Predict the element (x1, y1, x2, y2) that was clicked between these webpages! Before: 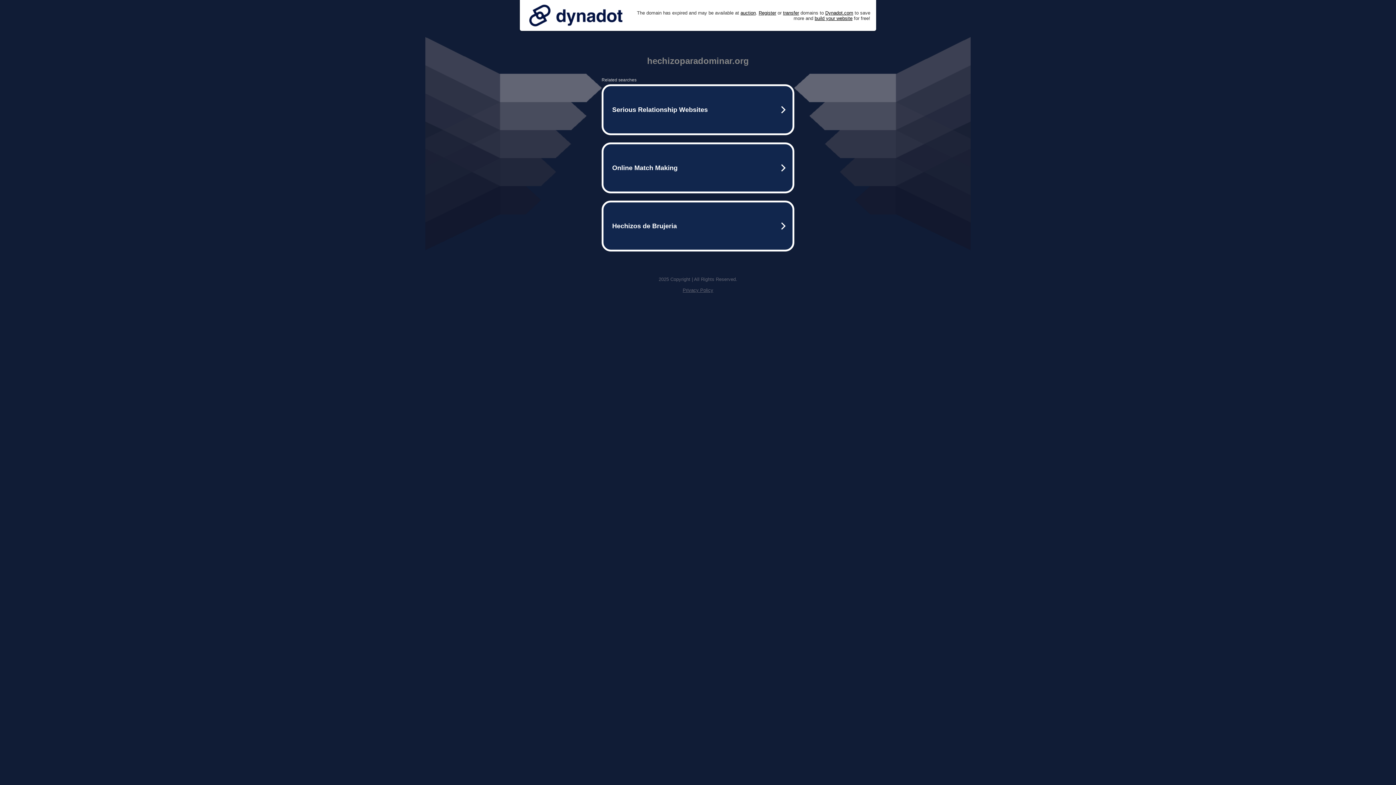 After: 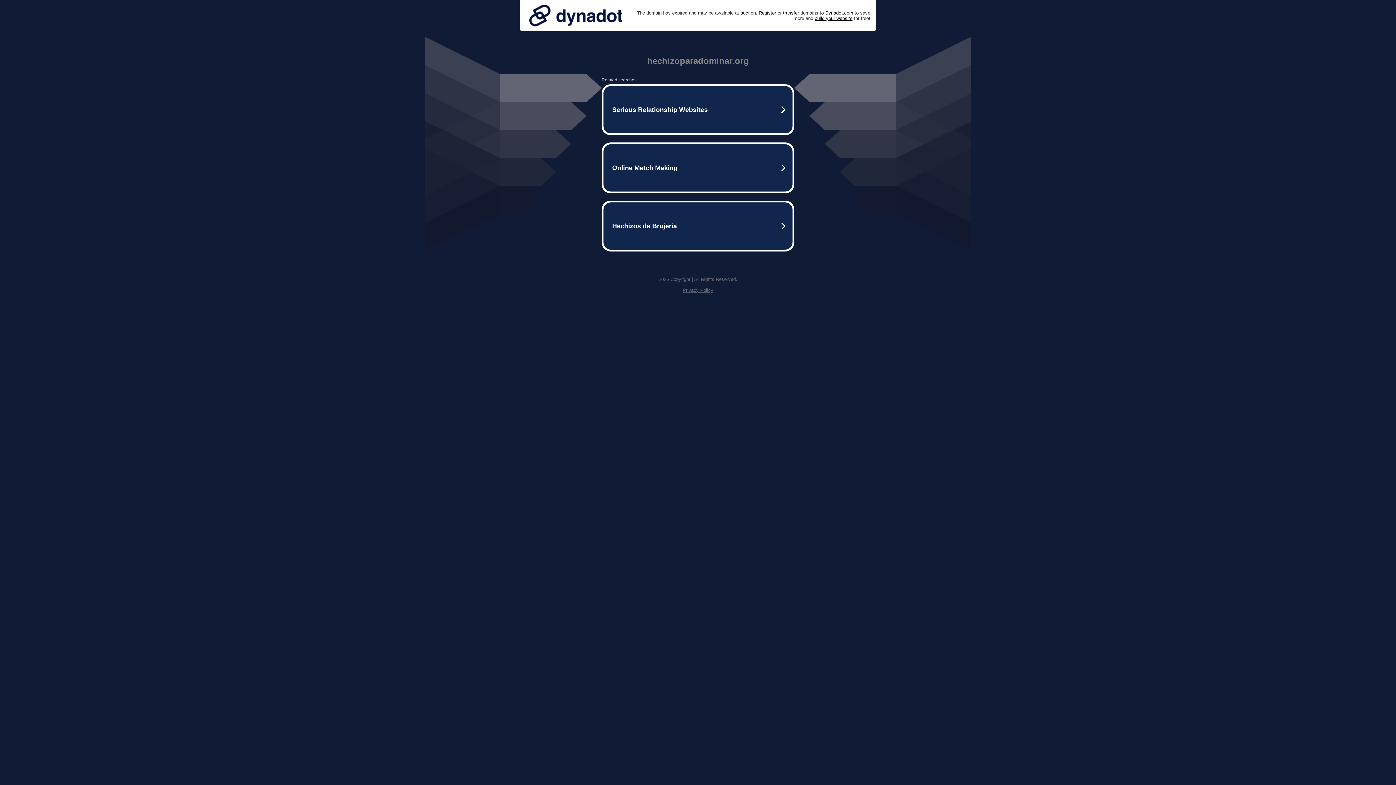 Action: bbox: (525, 0, 626, 30)